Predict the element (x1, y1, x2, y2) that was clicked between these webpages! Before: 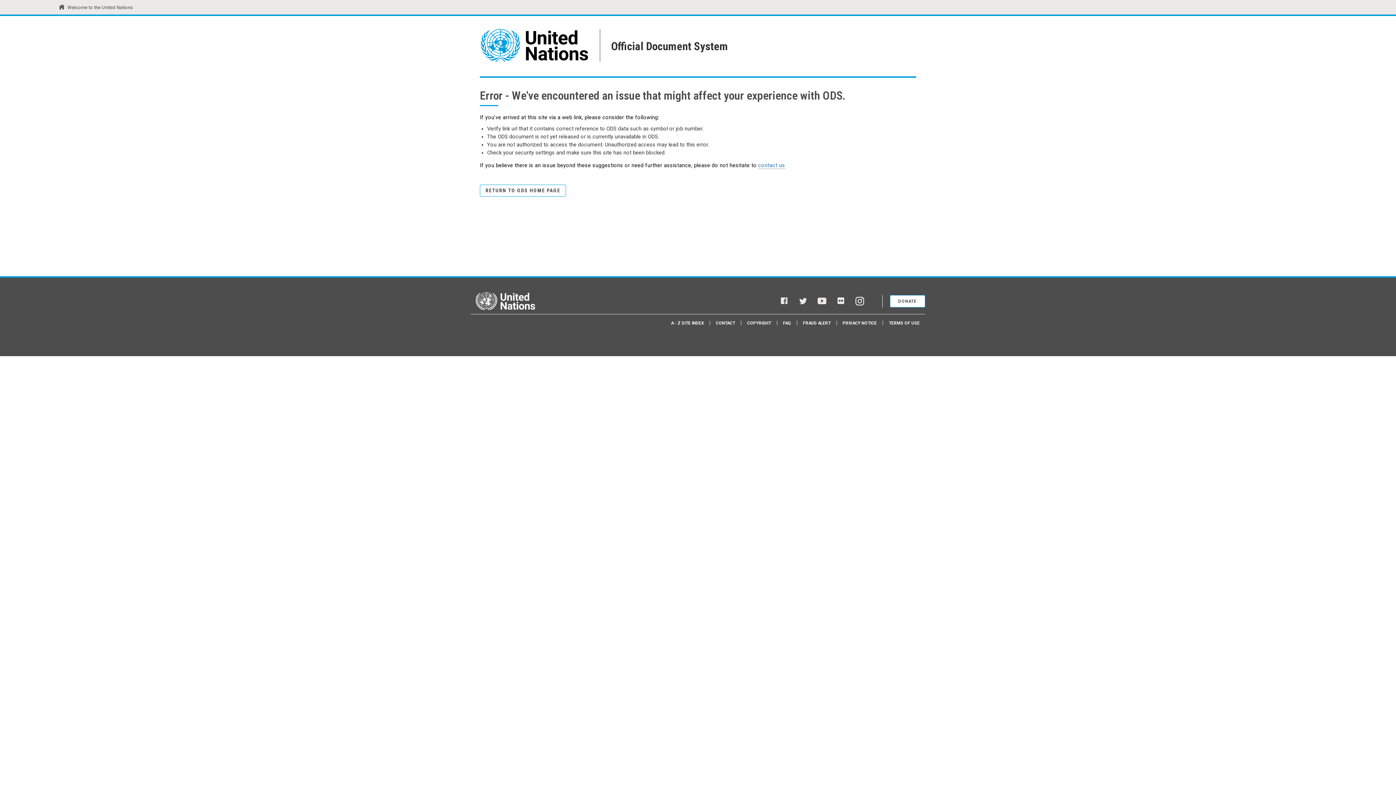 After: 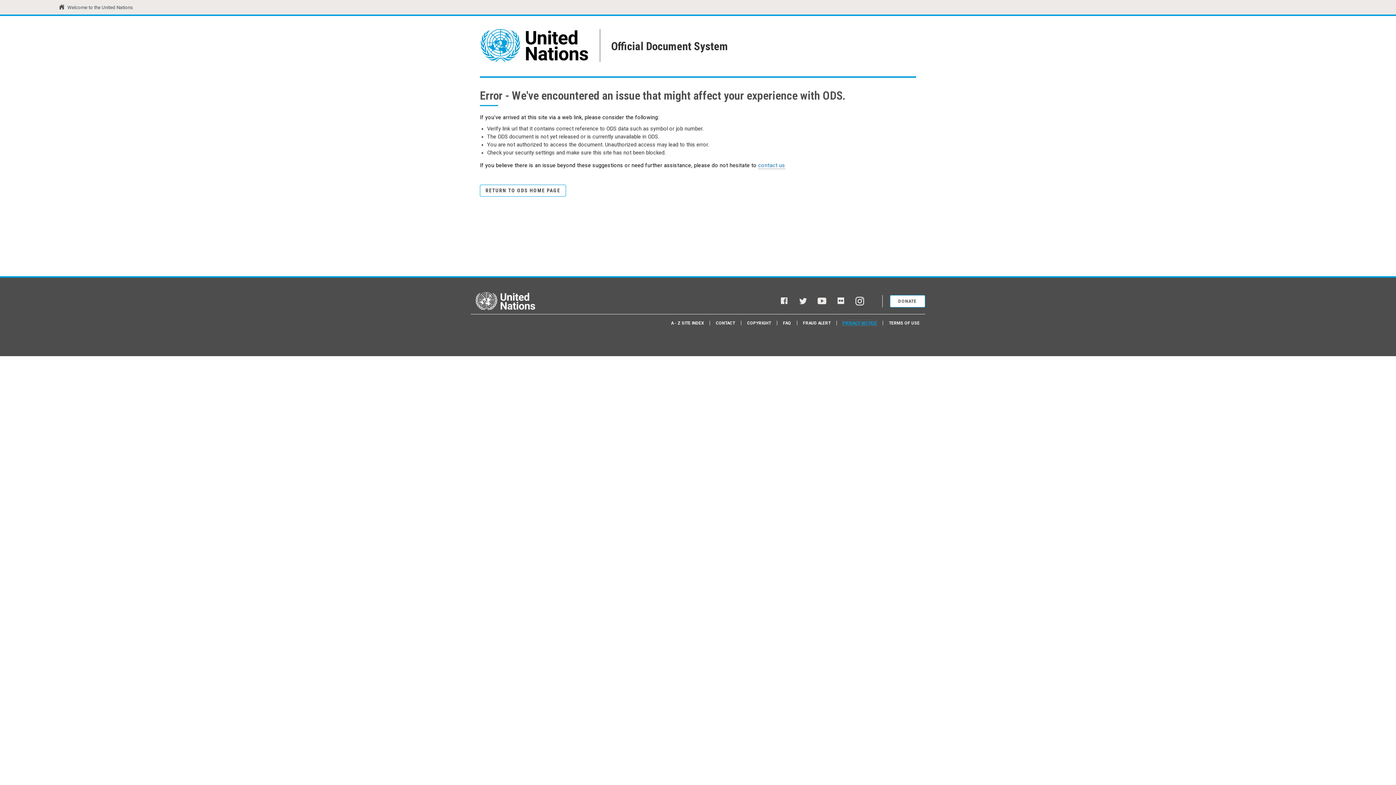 Action: bbox: (842, 320, 877, 325) label: PRIVACY NOTICE